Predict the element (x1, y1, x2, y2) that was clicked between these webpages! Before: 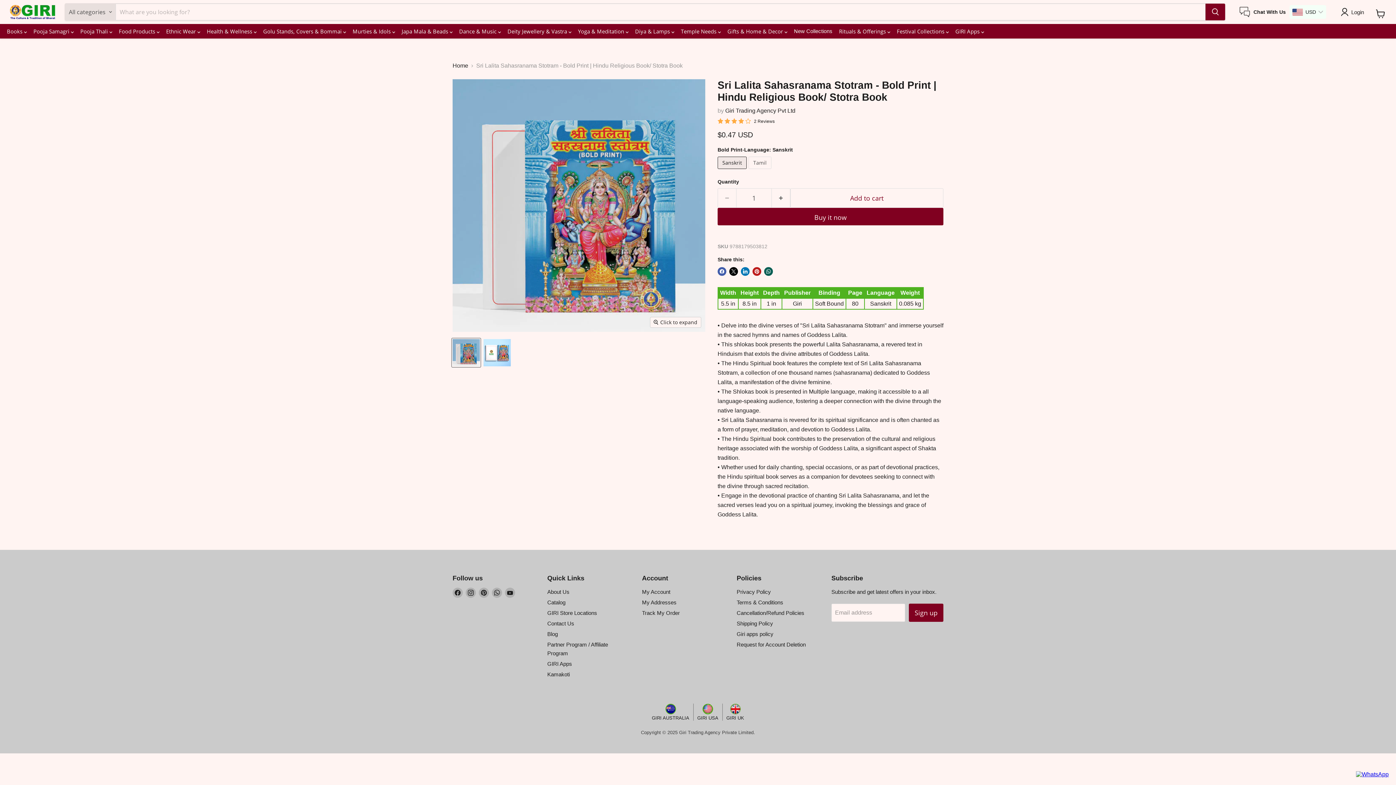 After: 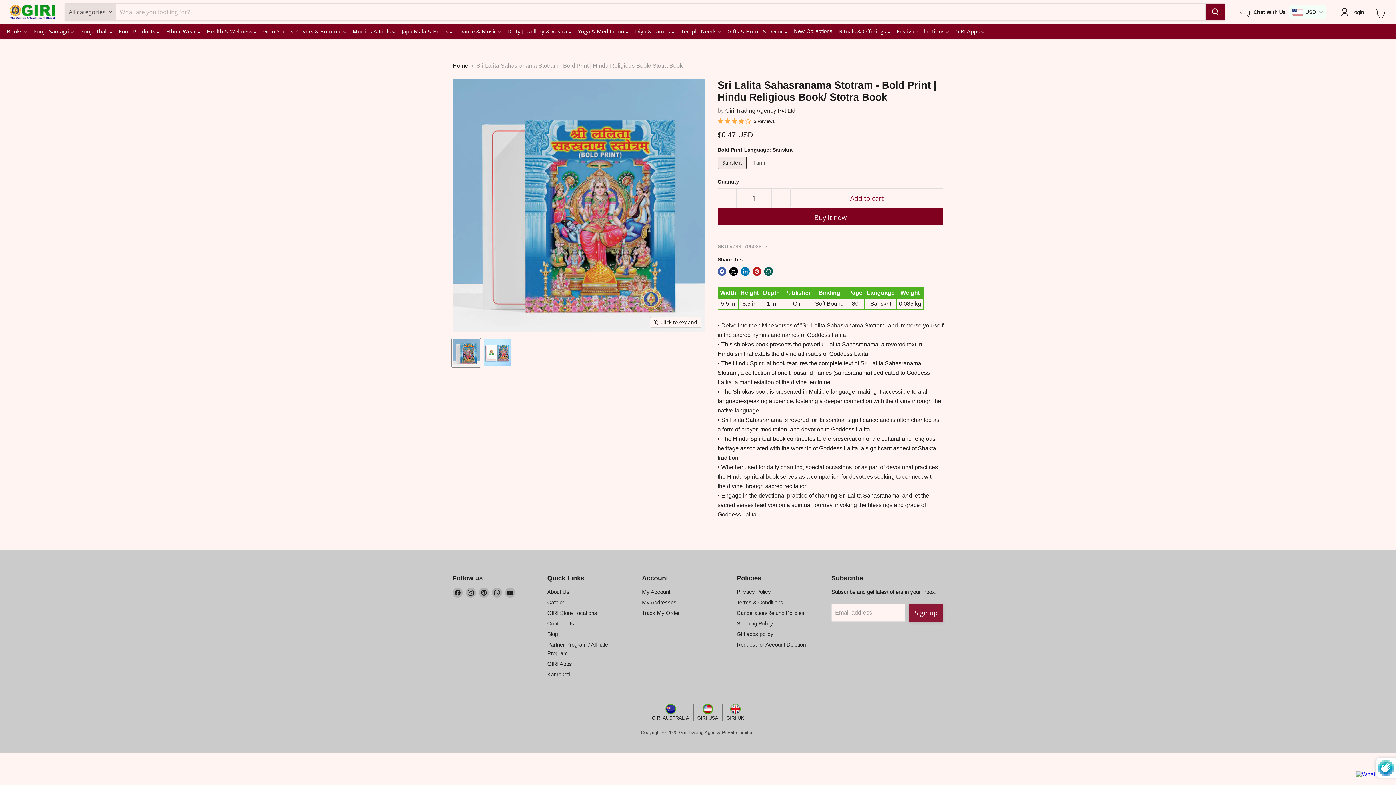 Action: bbox: (909, 604, 943, 622) label: Sign up